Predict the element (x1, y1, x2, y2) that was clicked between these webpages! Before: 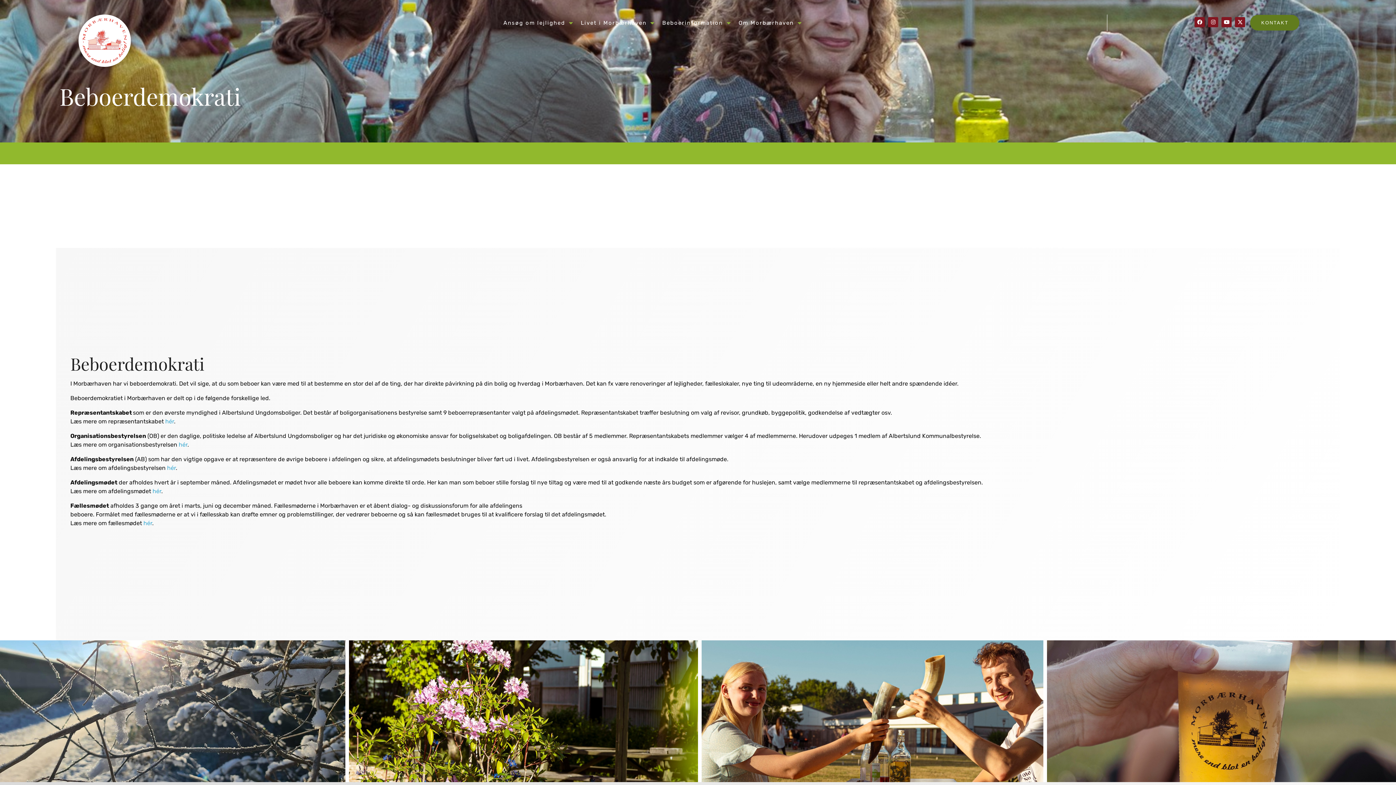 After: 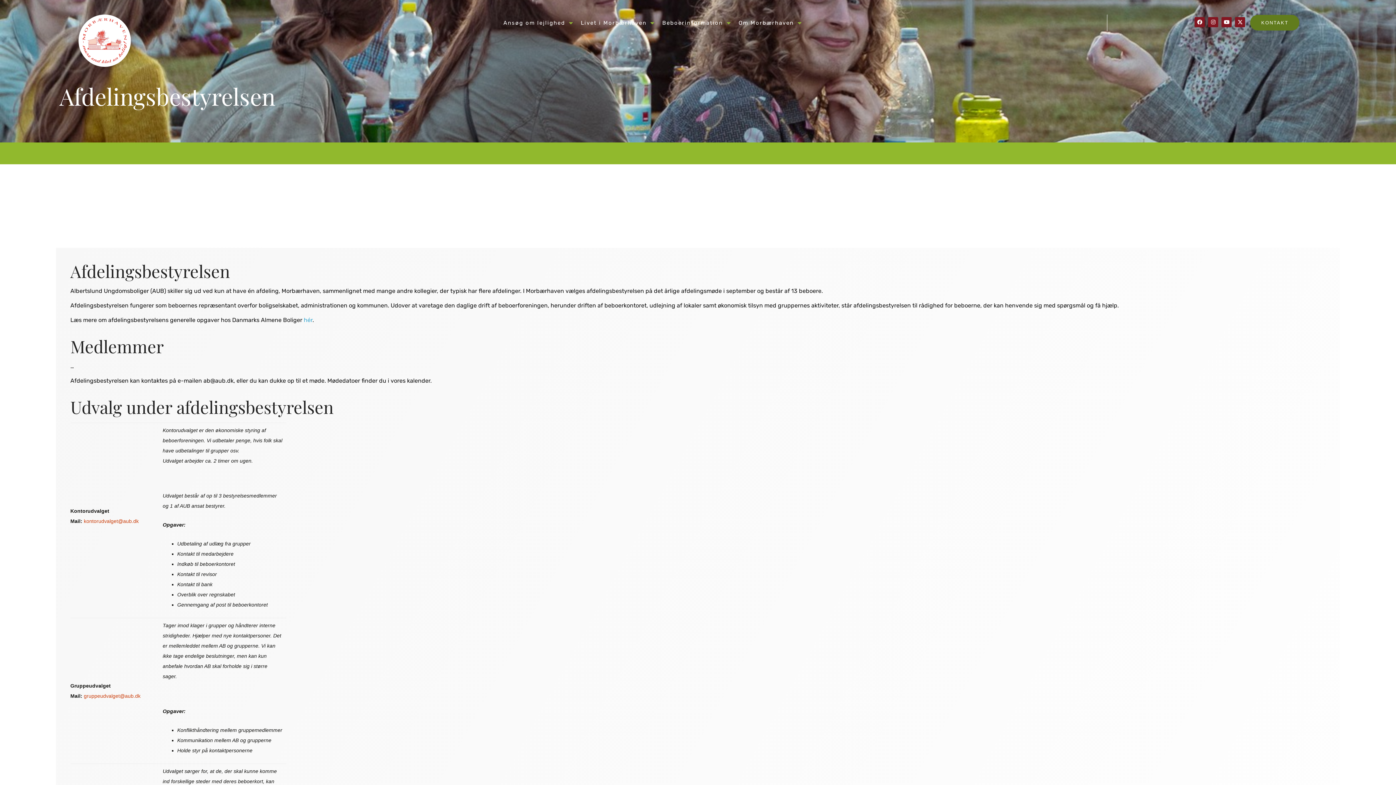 Action: bbox: (167, 464, 175, 471) label: hér